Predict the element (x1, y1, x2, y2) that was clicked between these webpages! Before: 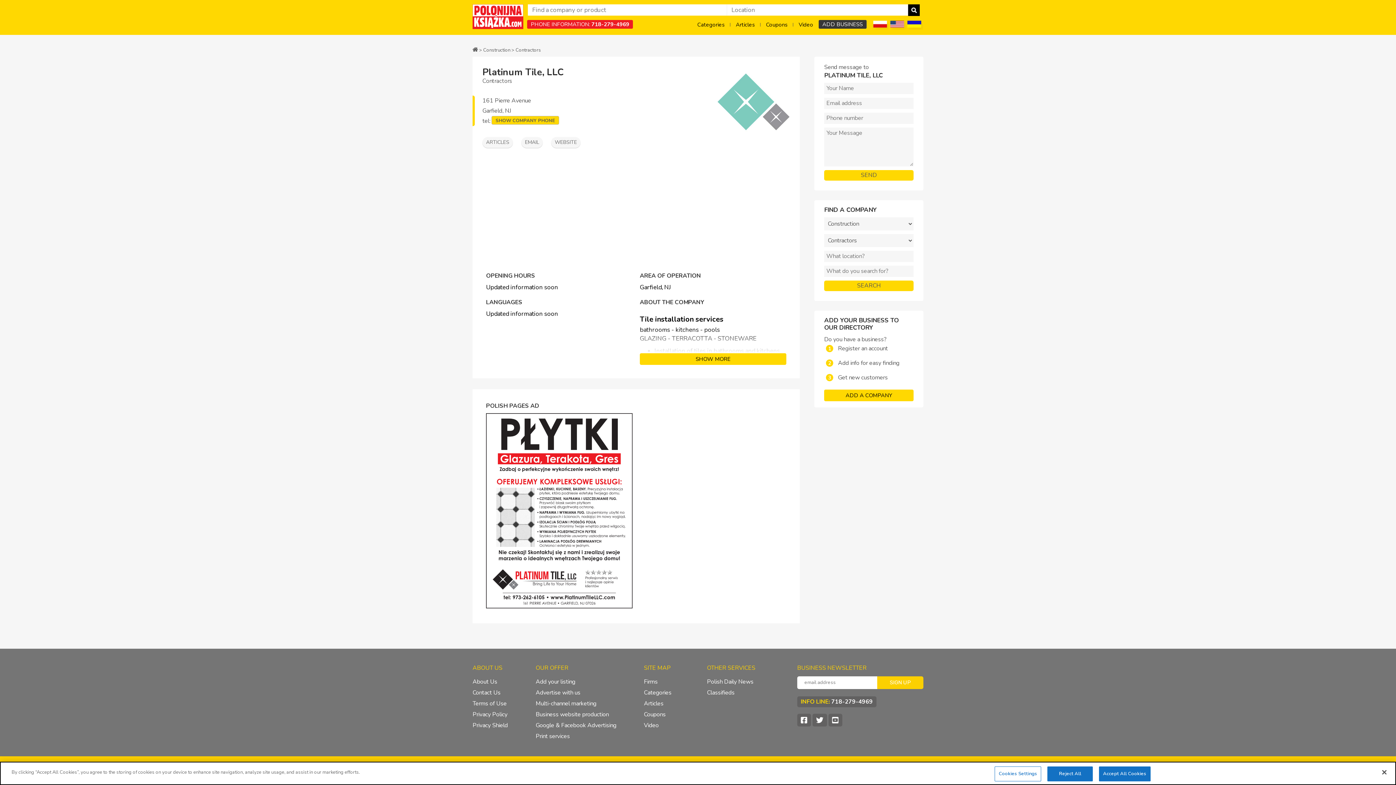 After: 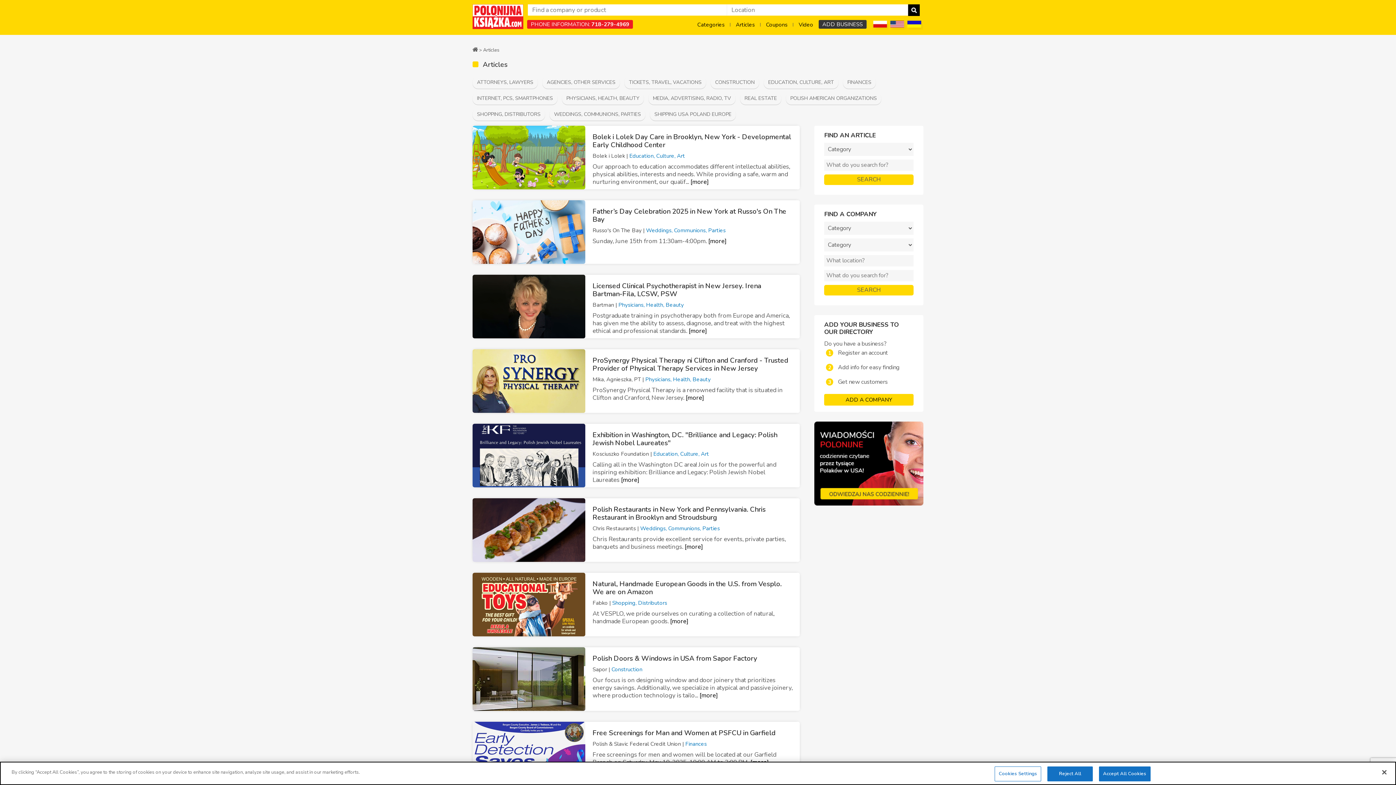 Action: bbox: (736, 22, 760, 26) label: Articles